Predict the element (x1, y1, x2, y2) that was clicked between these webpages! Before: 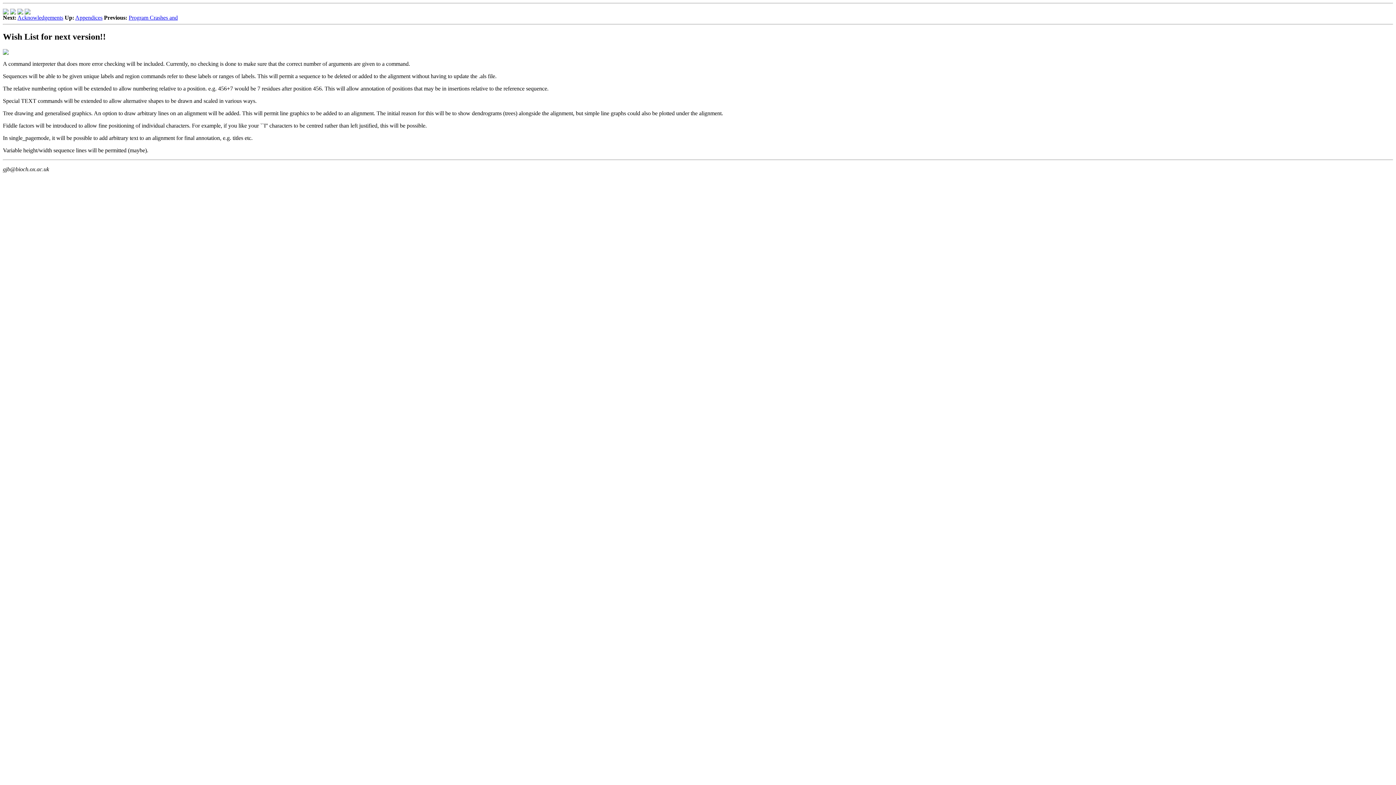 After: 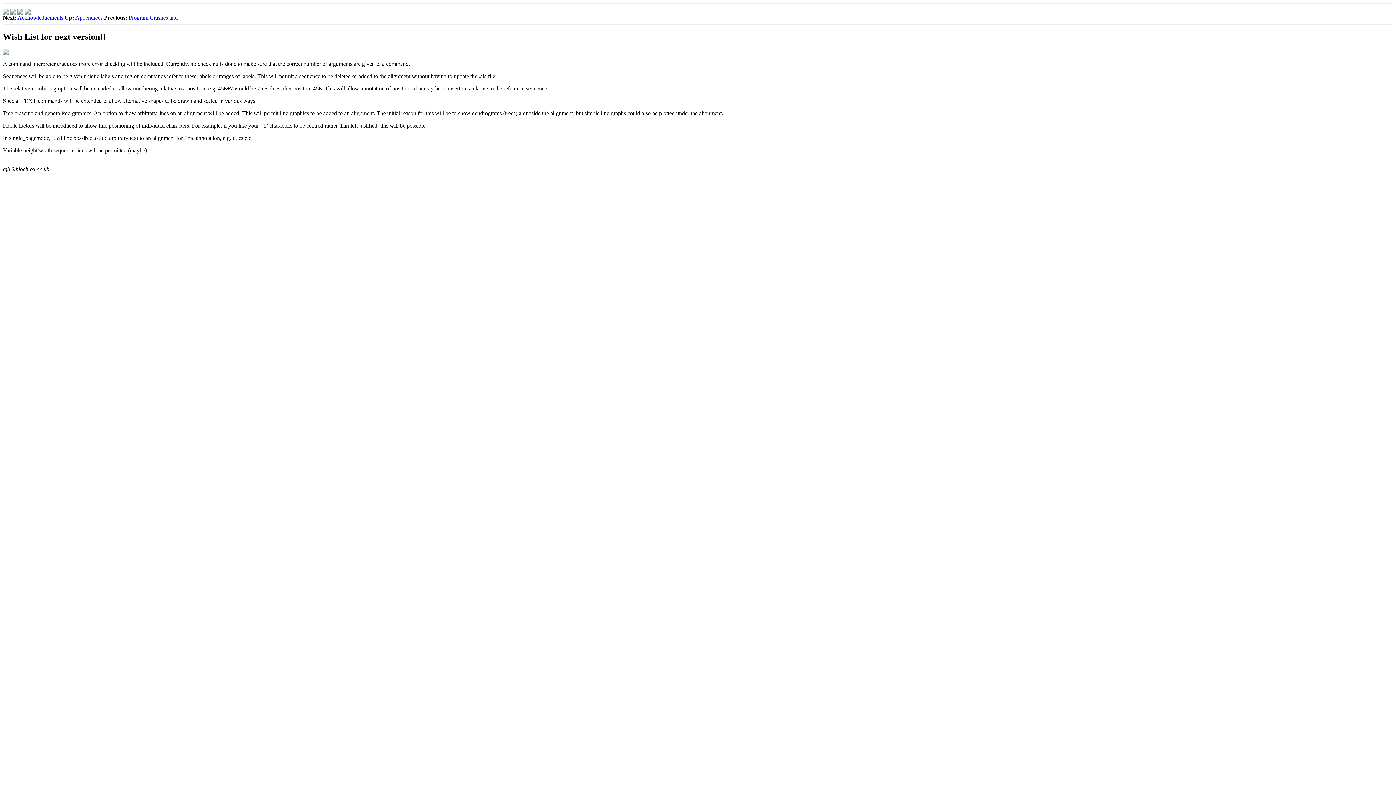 Action: bbox: (2, 46, 8, 53)